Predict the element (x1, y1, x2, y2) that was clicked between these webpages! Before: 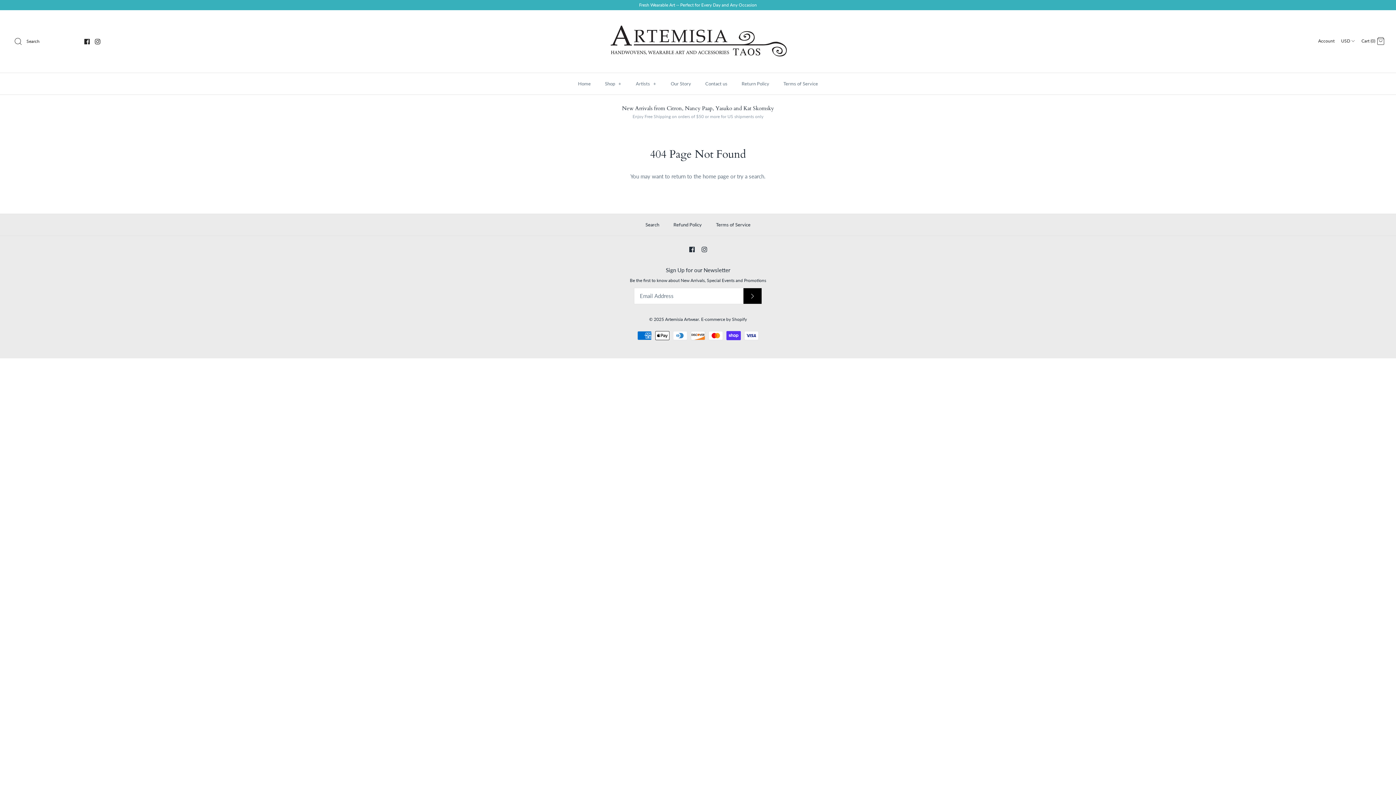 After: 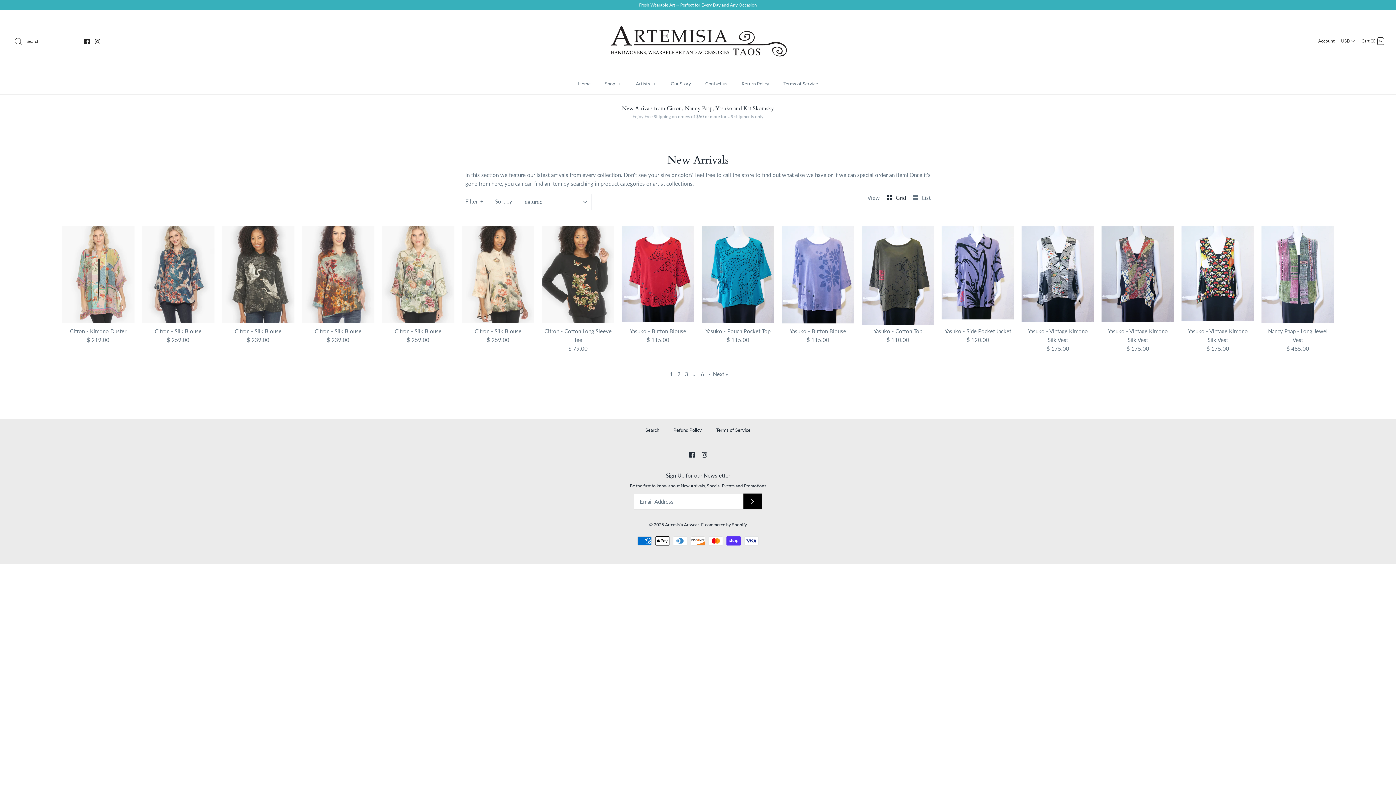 Action: bbox: (465, 105, 930, 119) label: New Arrivals from Citron, Nancy Paap, Yasuko and Kat Skomsky
Enjoy Free Shipping on orders of $50 or more for US shipments only